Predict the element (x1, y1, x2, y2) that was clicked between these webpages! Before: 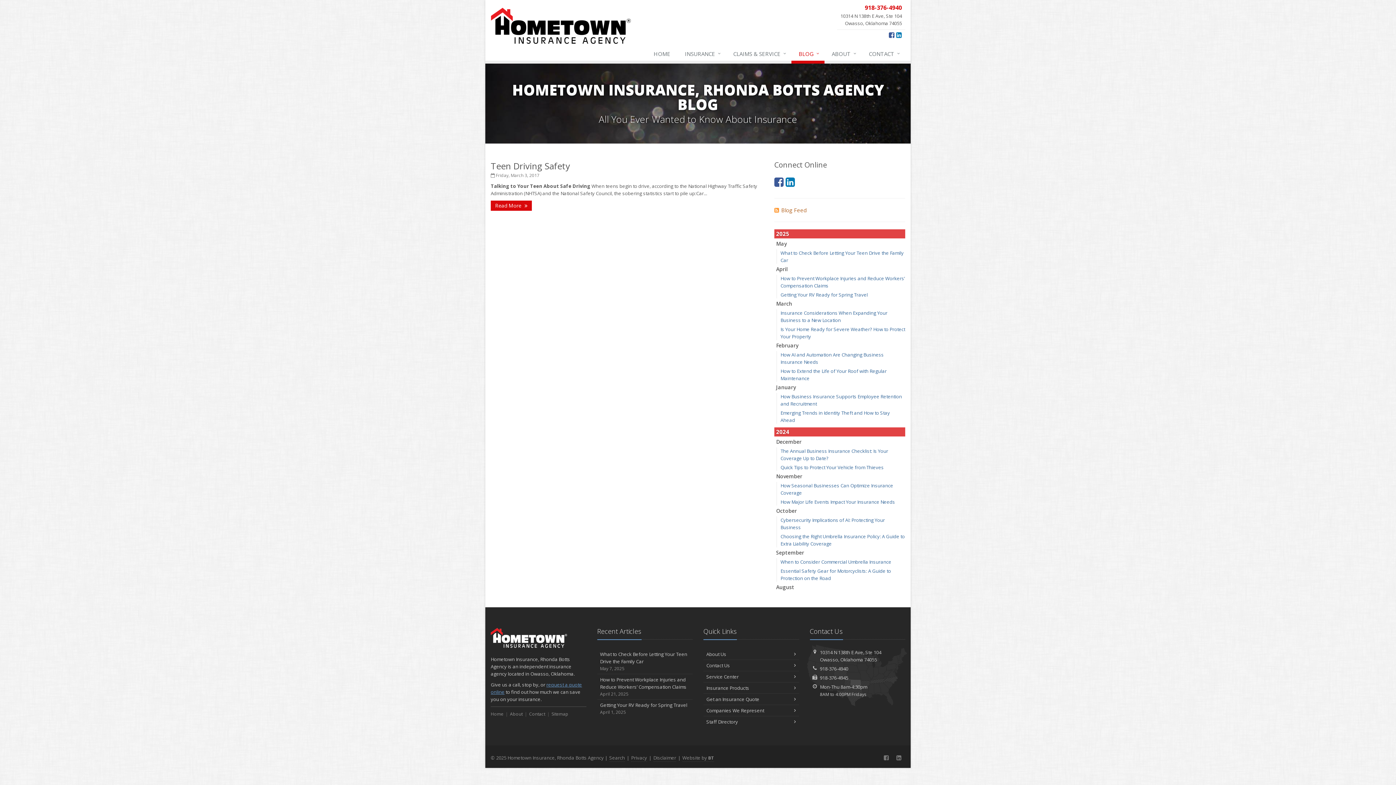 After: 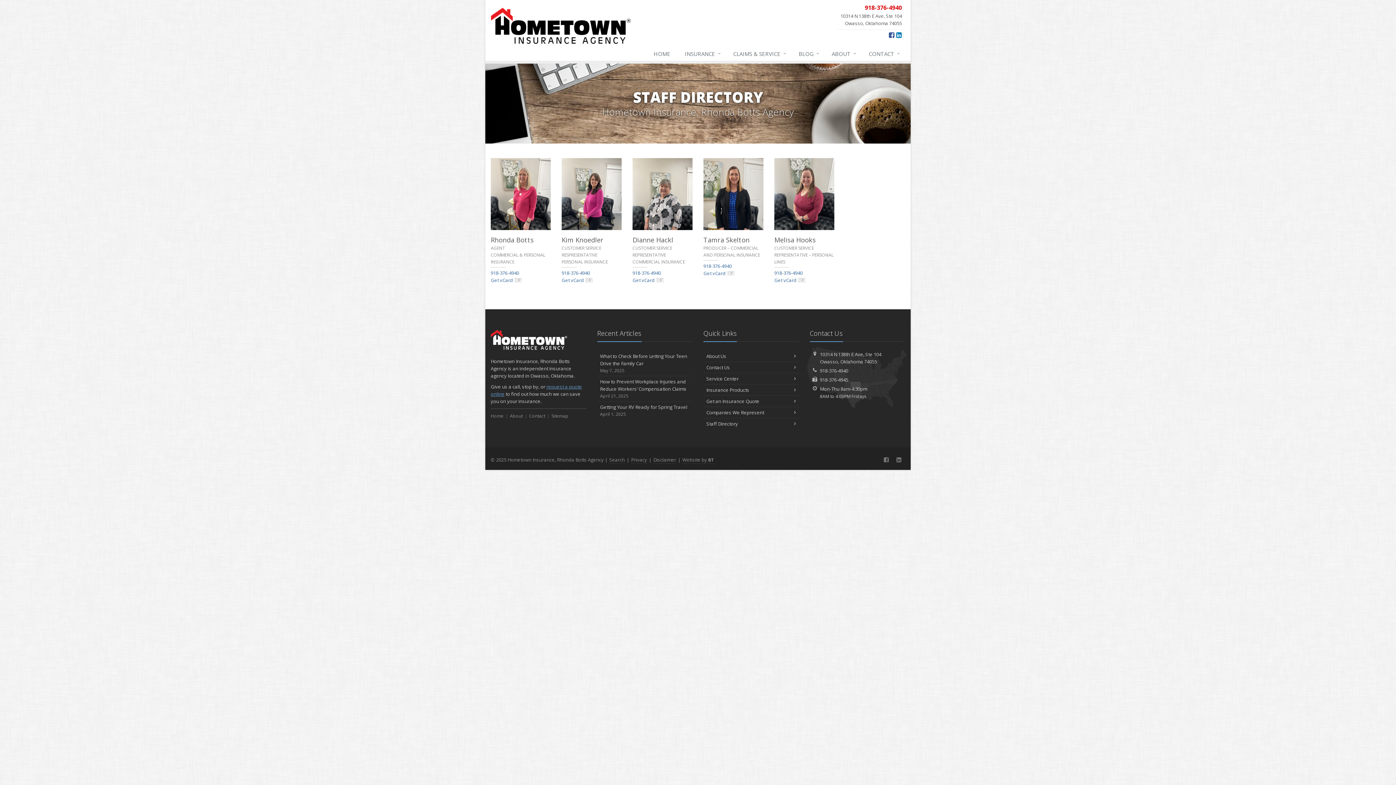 Action: label: Staff Directory bbox: (703, 716, 799, 727)